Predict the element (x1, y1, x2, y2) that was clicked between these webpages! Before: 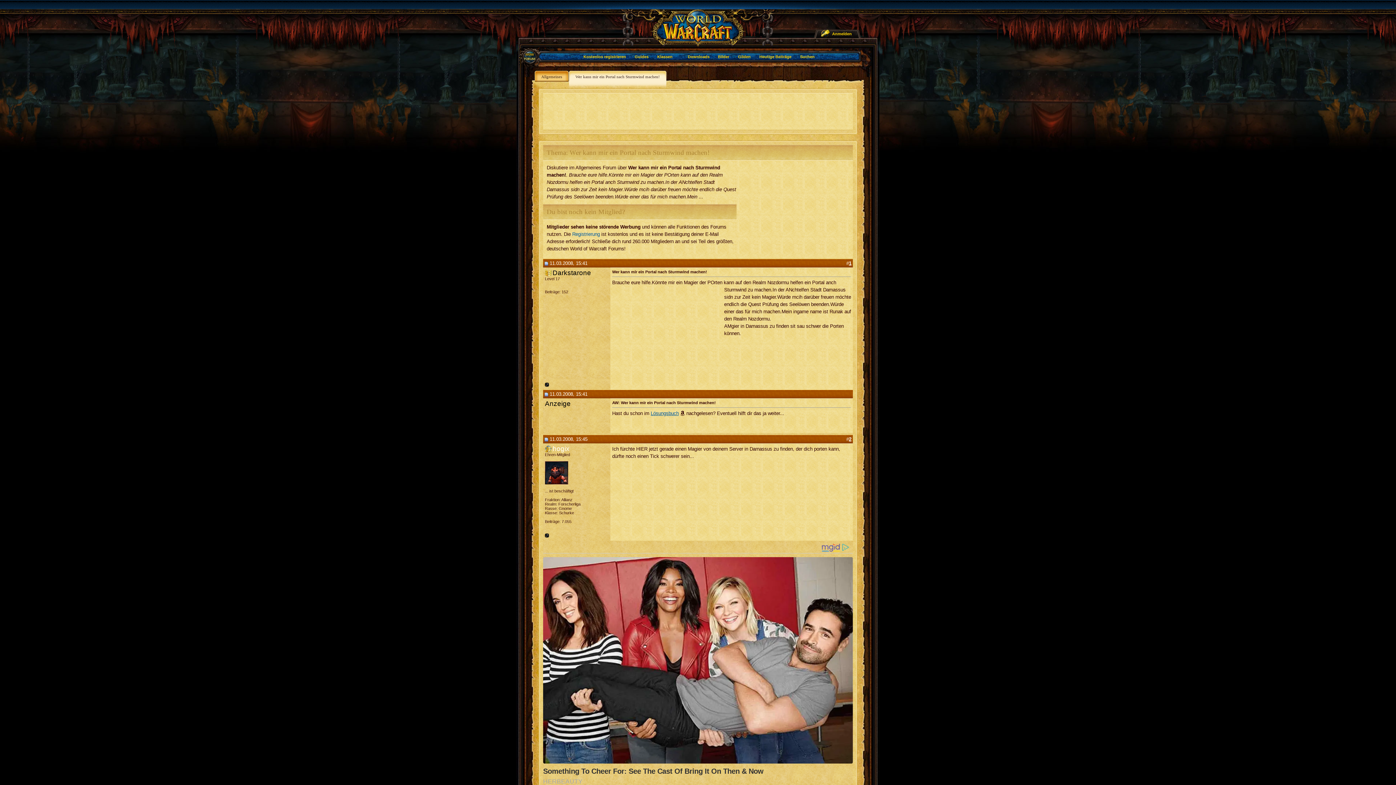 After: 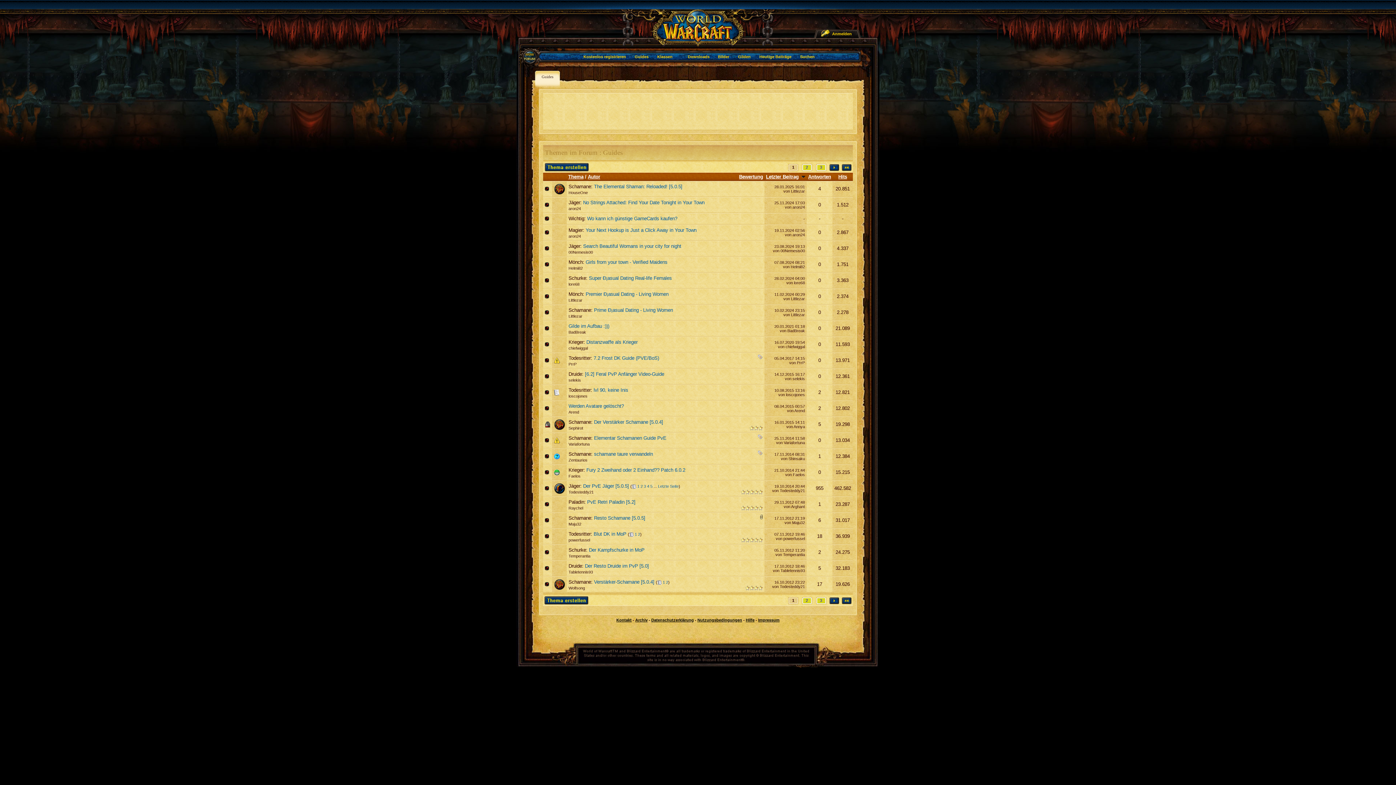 Action: bbox: (634, 53, 648, 60) label: Guides